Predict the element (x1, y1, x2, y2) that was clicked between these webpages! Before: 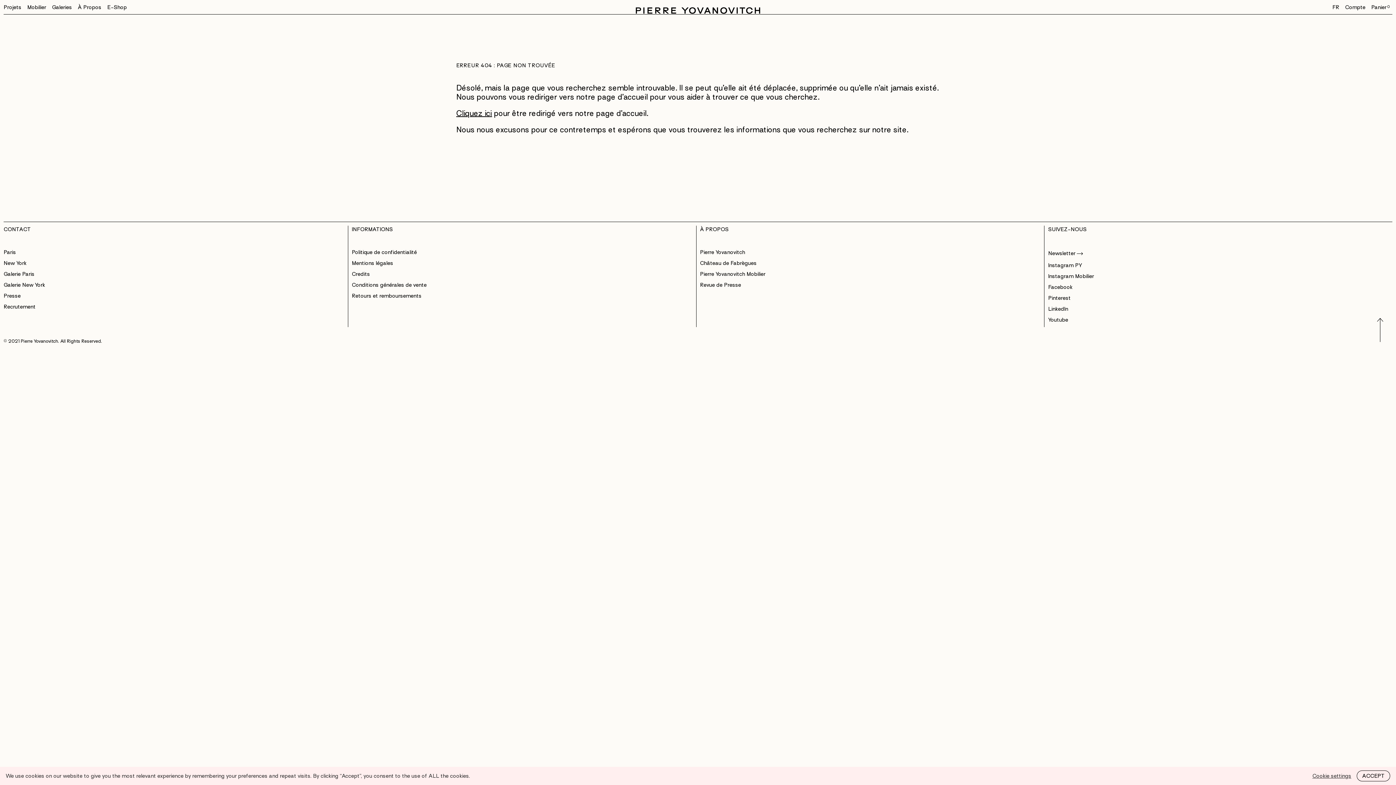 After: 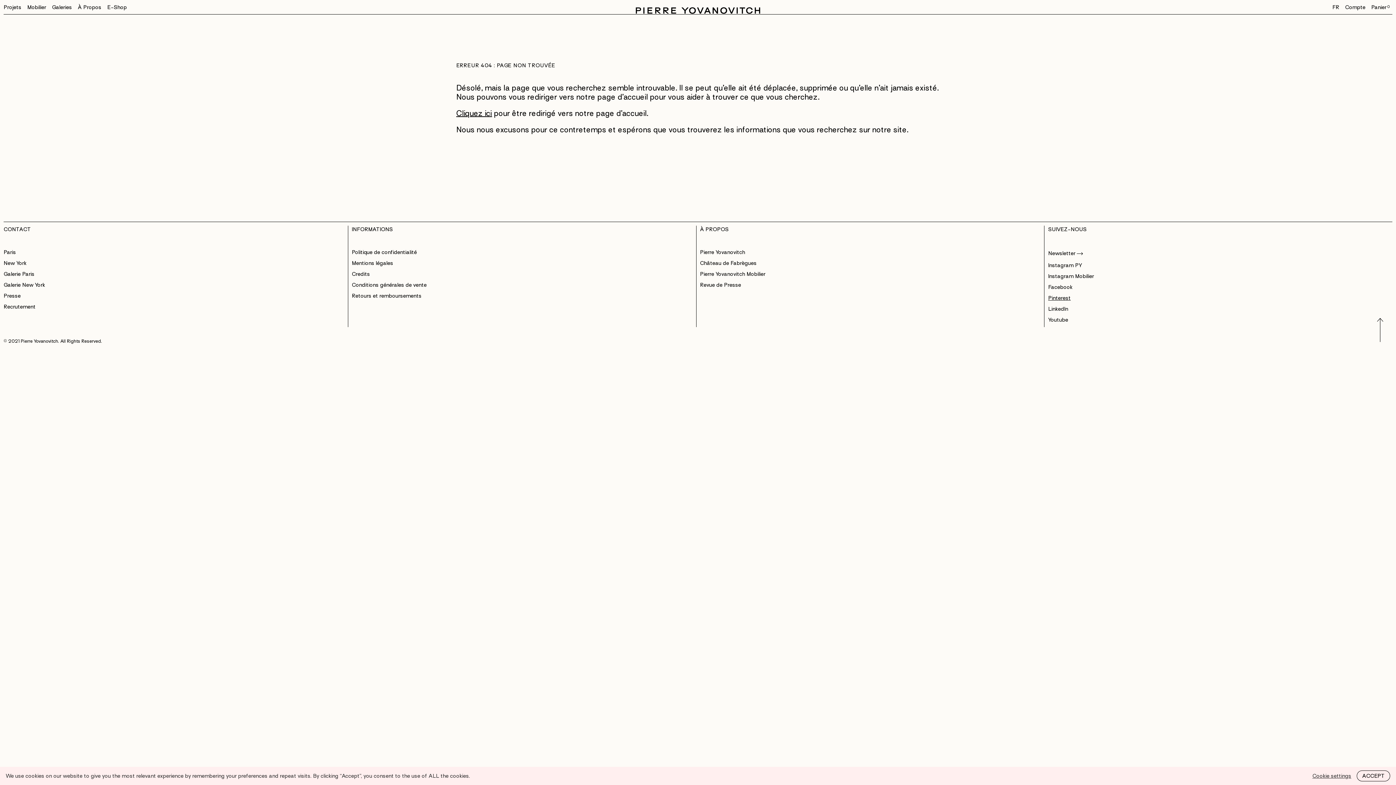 Action: bbox: (1048, 295, 1071, 301) label: Pinterest